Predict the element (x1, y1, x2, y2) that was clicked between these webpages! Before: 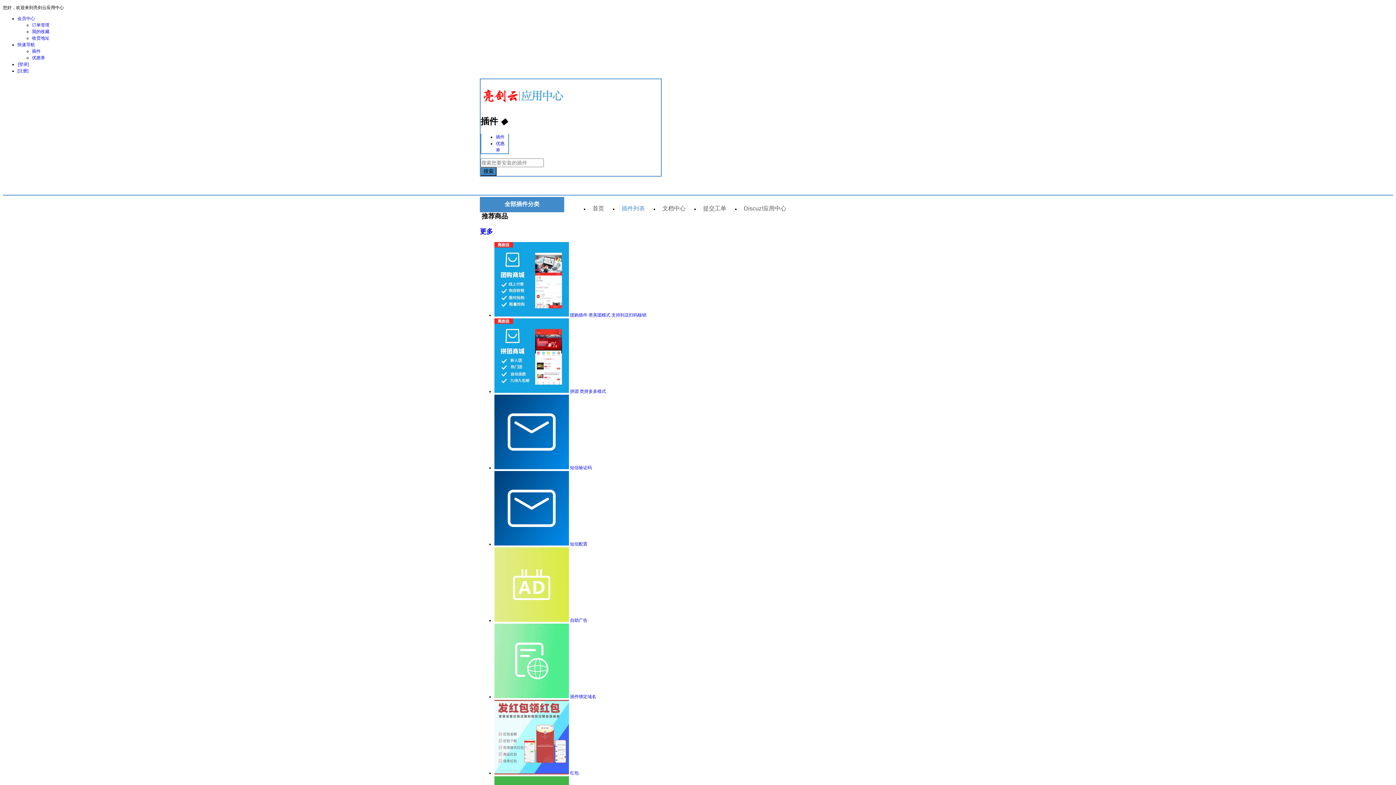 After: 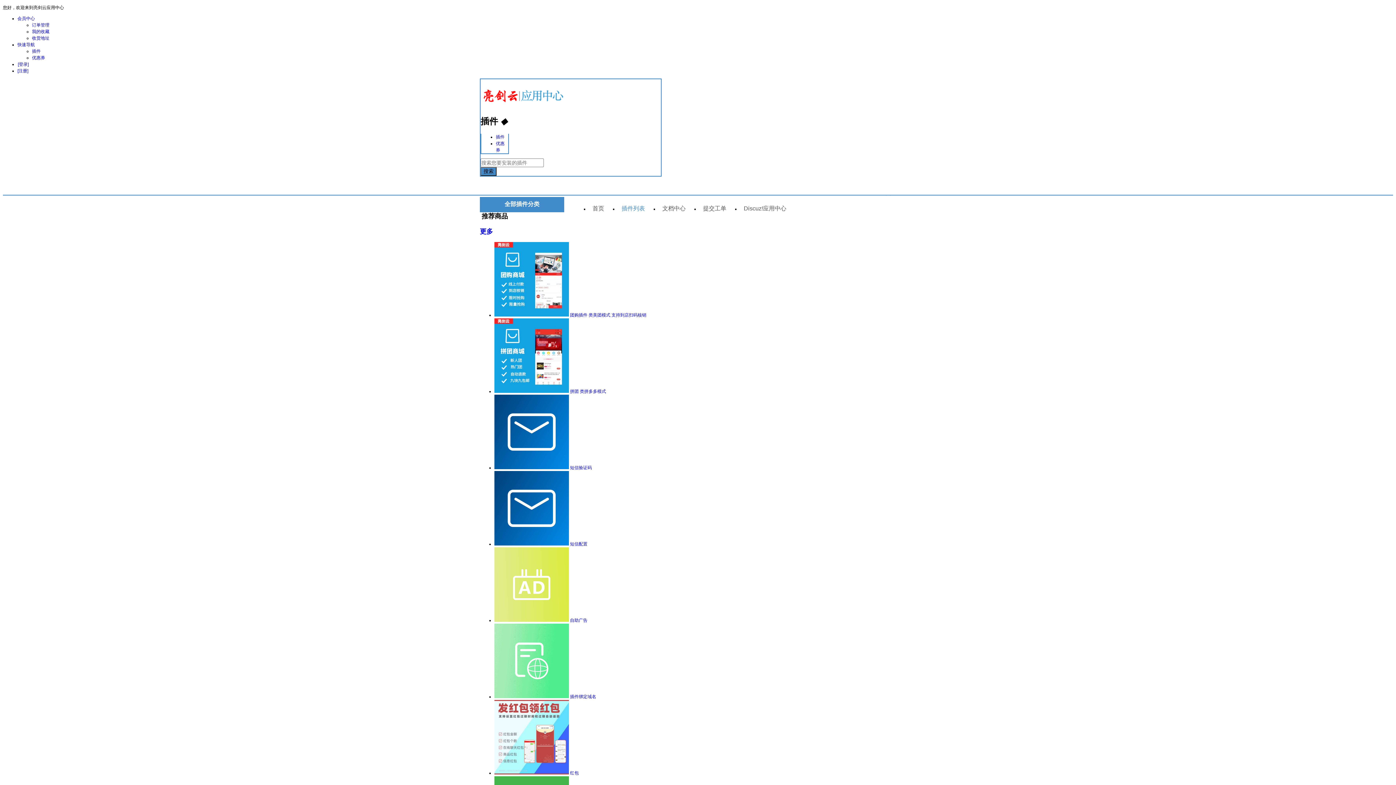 Action: label:  短信配置 bbox: (494, 541, 587, 546)